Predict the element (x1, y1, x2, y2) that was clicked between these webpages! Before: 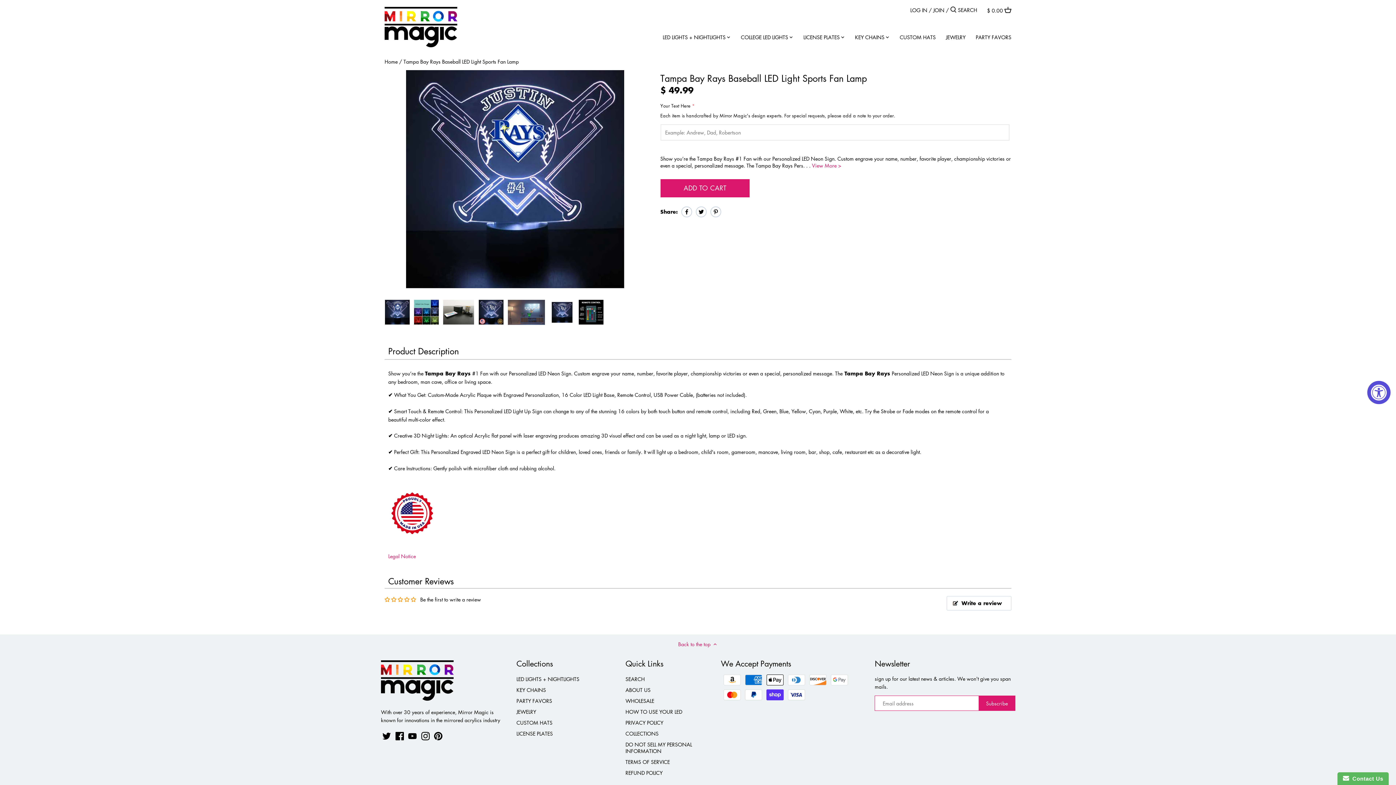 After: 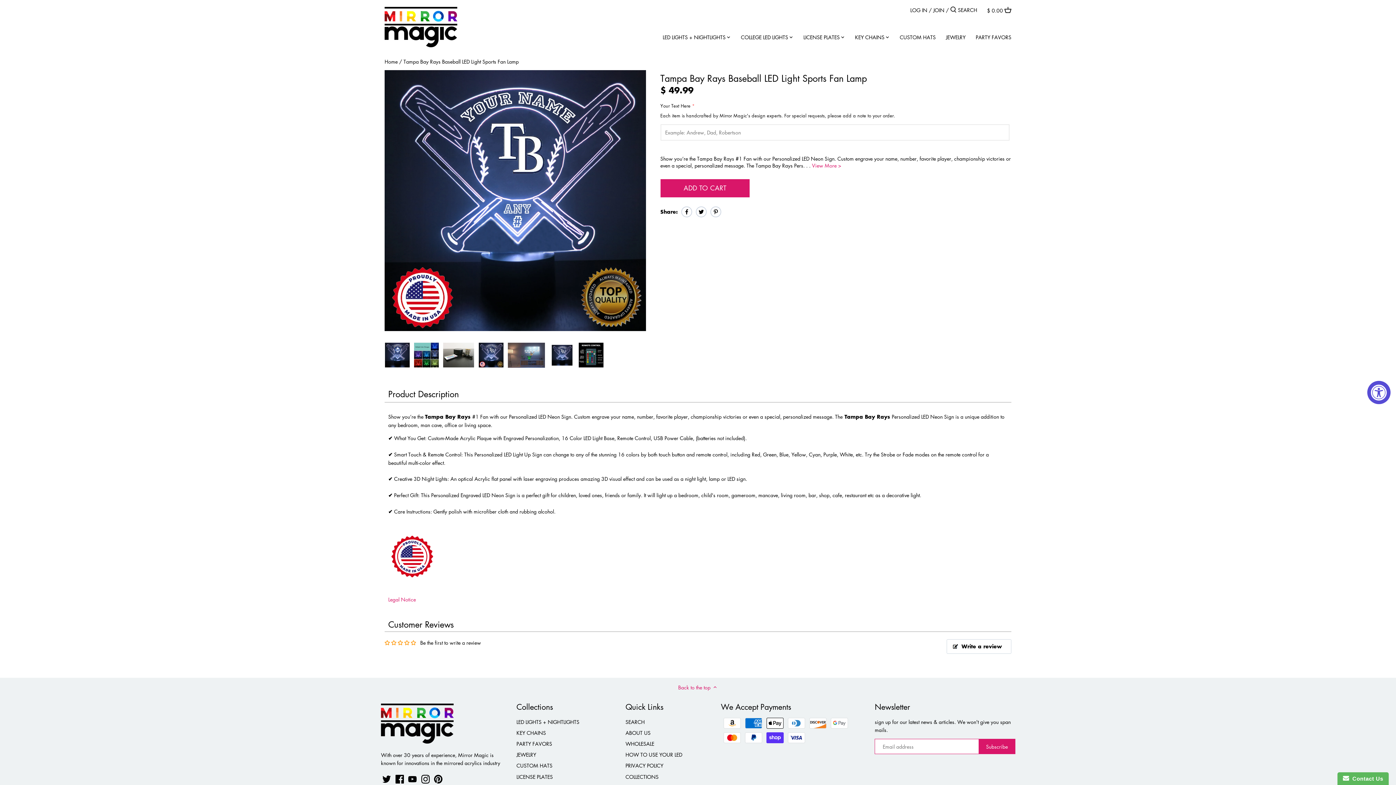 Action: label: Select thumbnail bbox: (478, 299, 503, 325)